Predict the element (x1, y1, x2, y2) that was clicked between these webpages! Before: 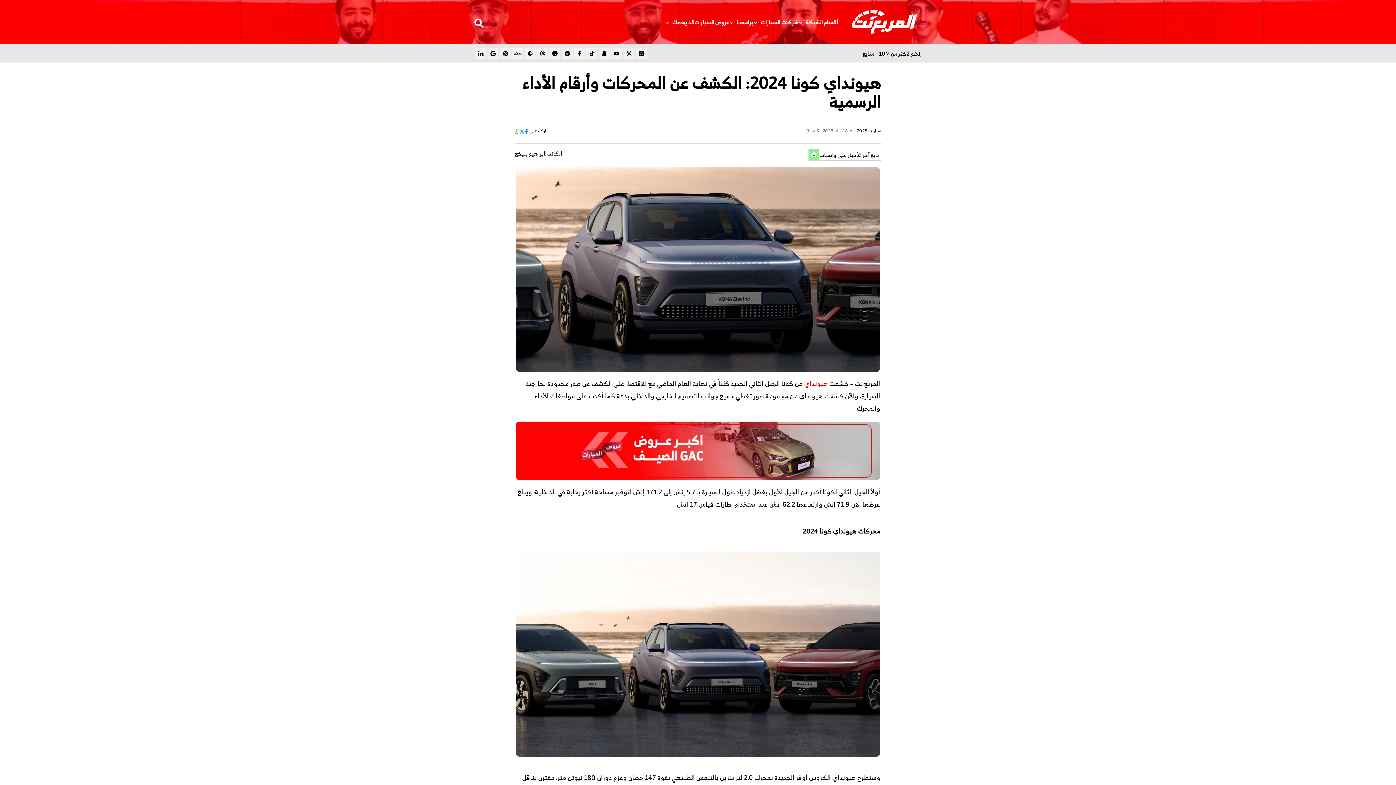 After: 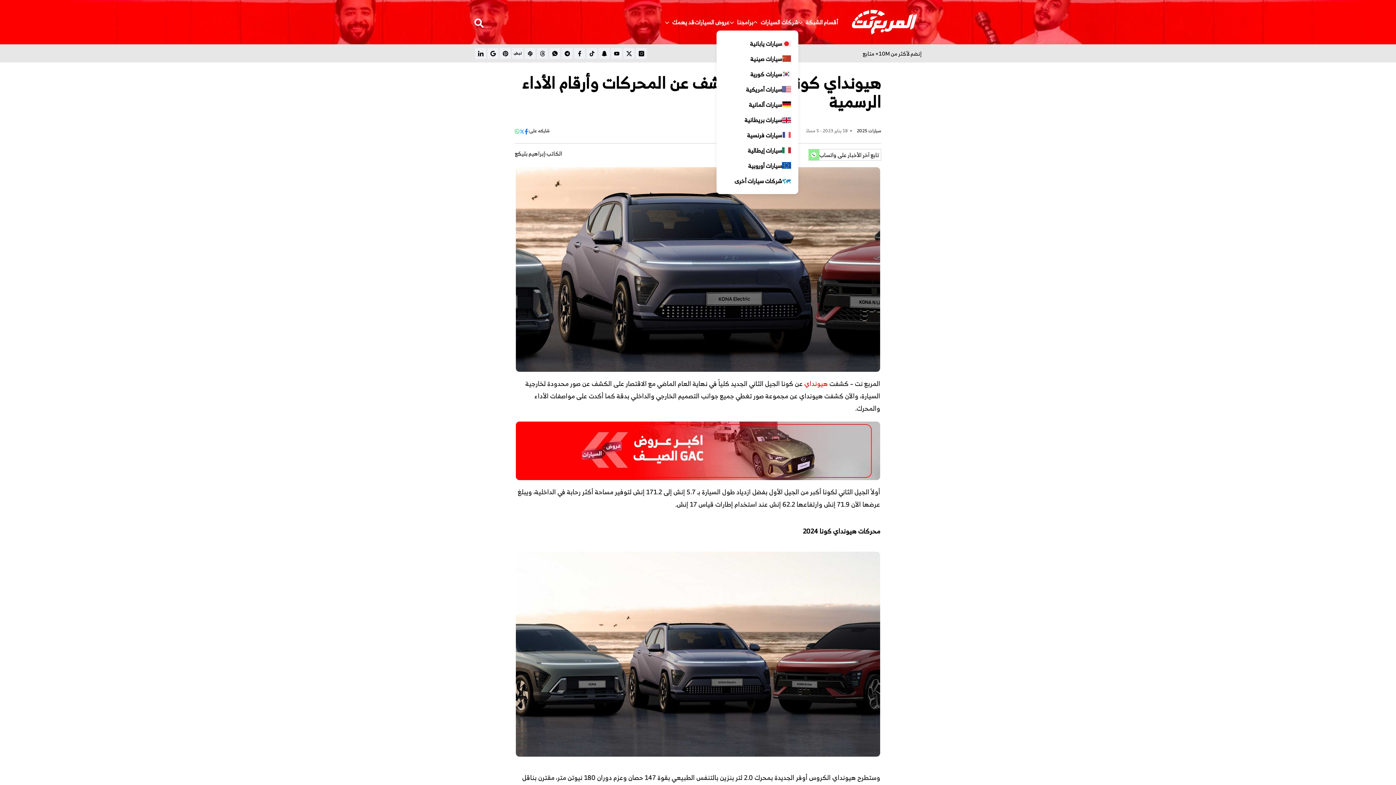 Action: bbox: (760, 17, 798, 26) label: شركات السيارات